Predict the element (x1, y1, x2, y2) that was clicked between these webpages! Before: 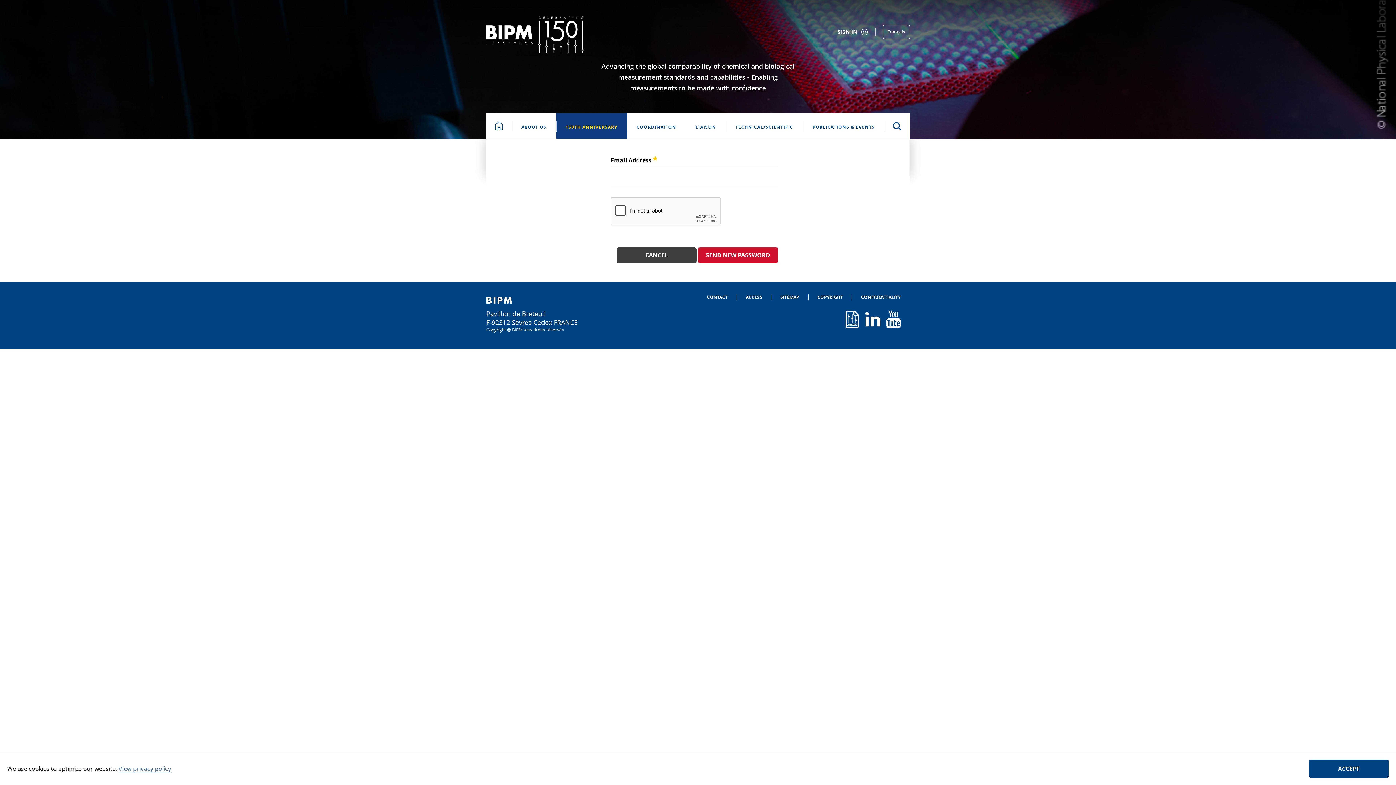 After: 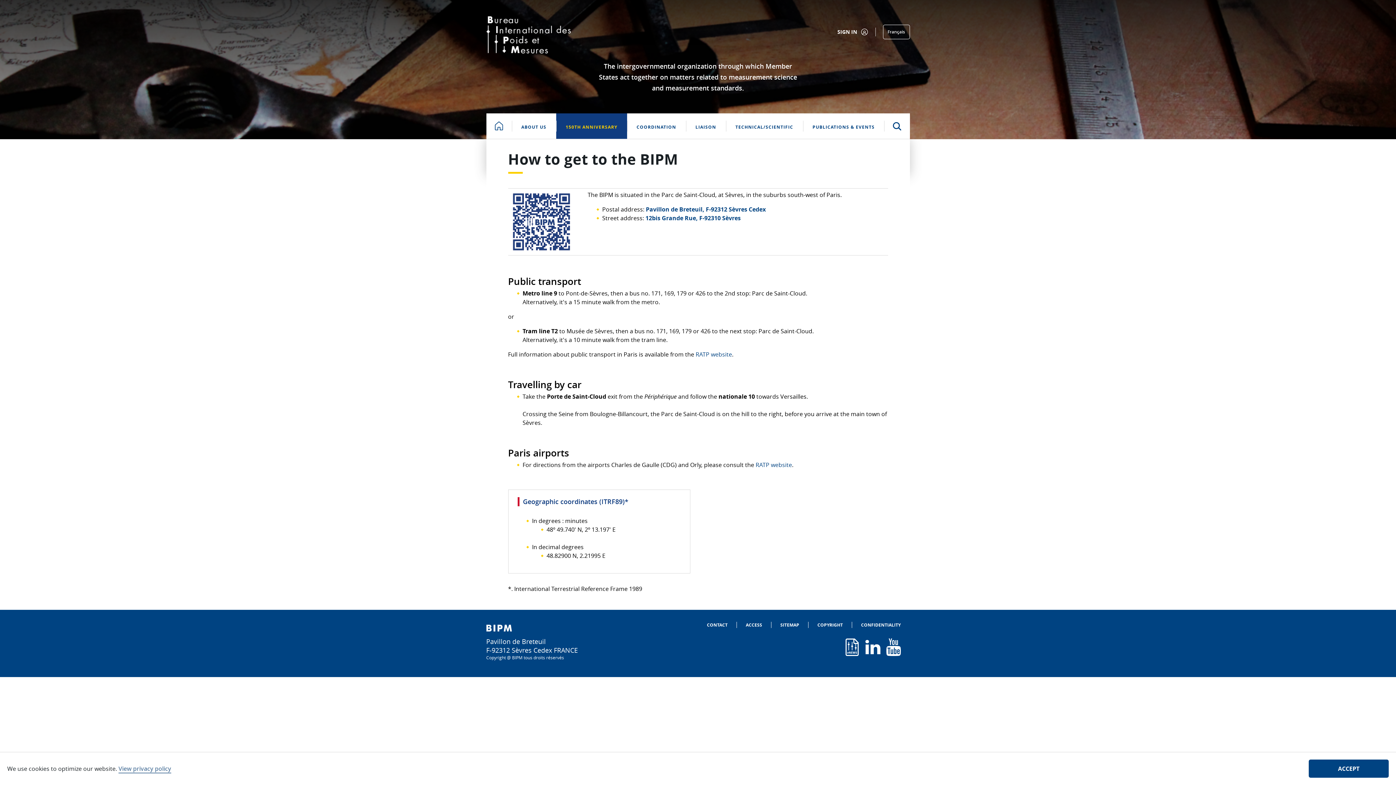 Action: label: ACCESS bbox: (736, 294, 771, 300)